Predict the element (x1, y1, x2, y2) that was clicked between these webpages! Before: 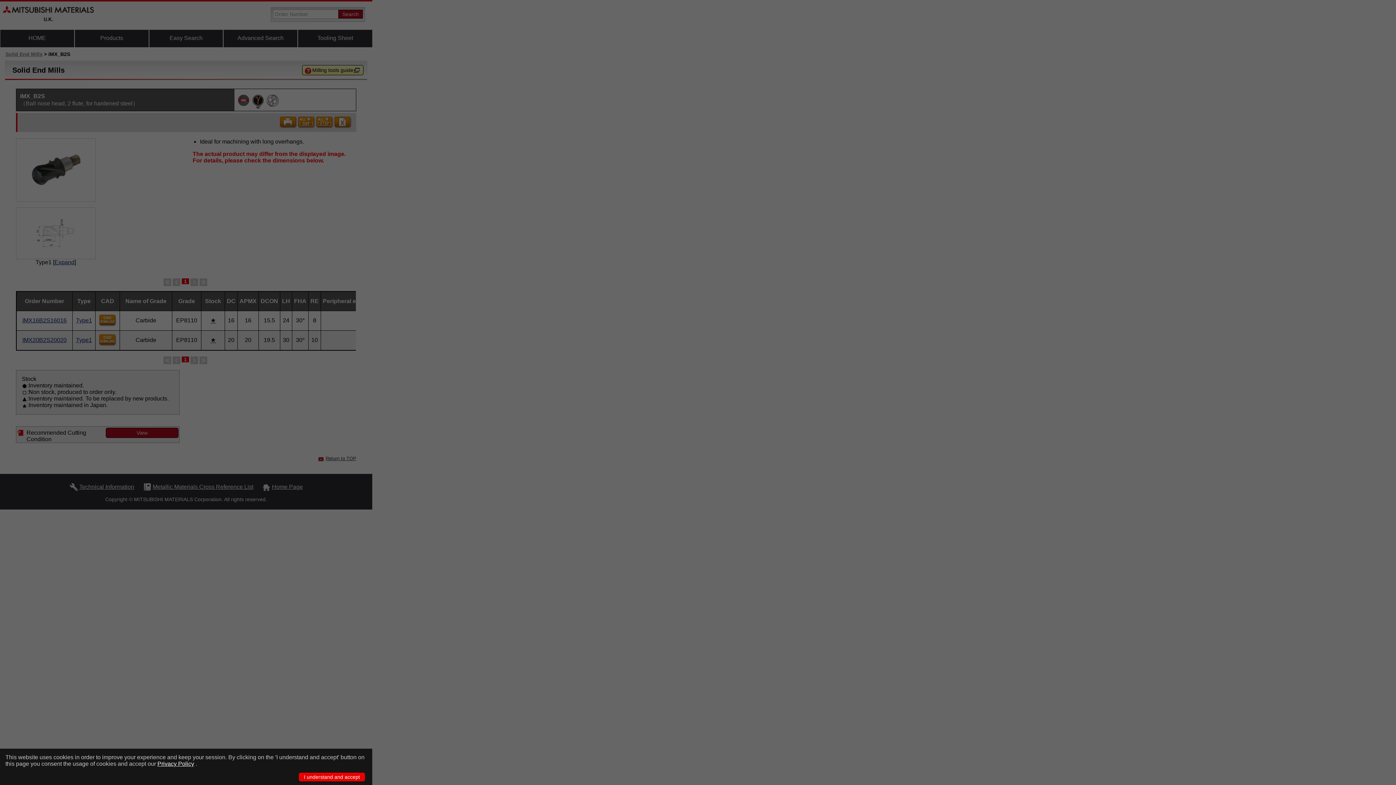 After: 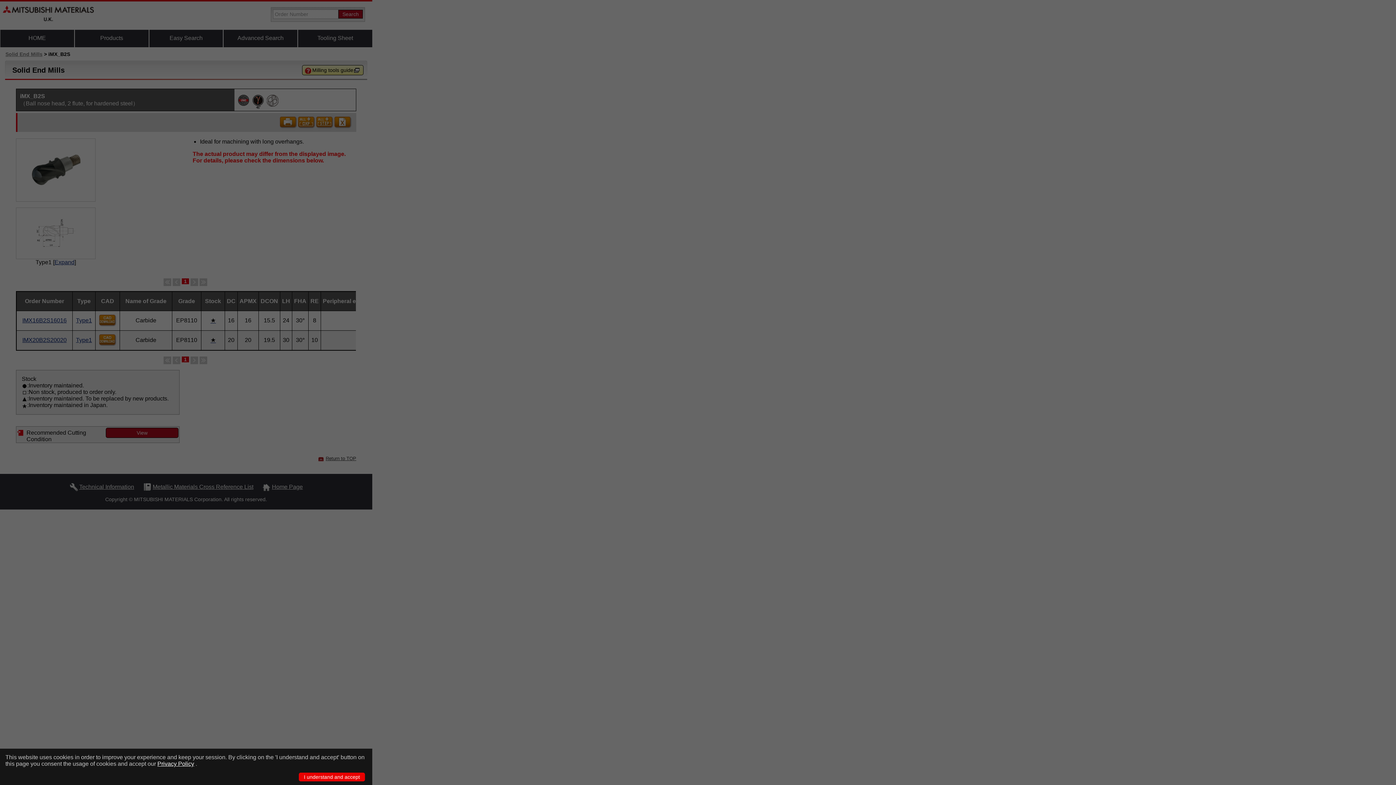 Action: label: Privacy Policy bbox: (157, 761, 194, 767)